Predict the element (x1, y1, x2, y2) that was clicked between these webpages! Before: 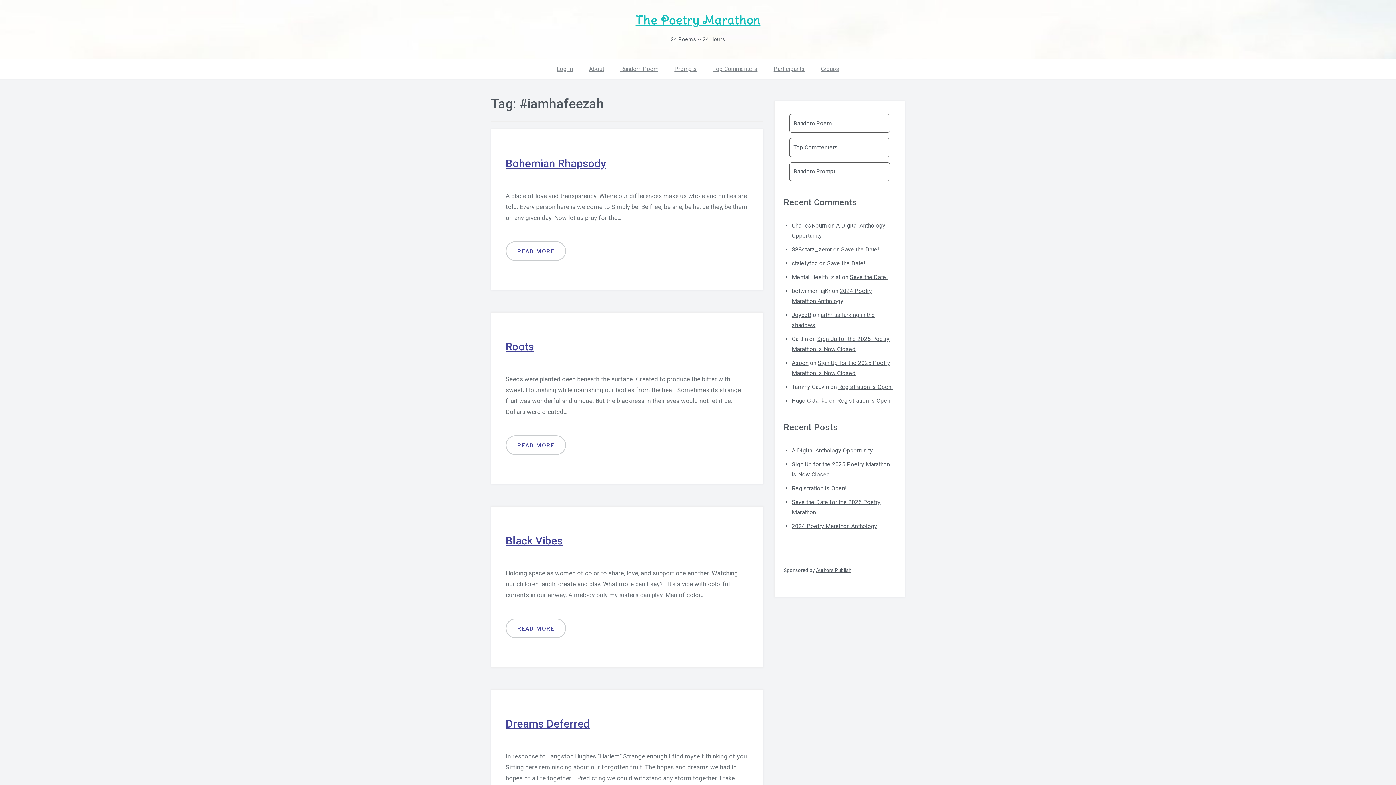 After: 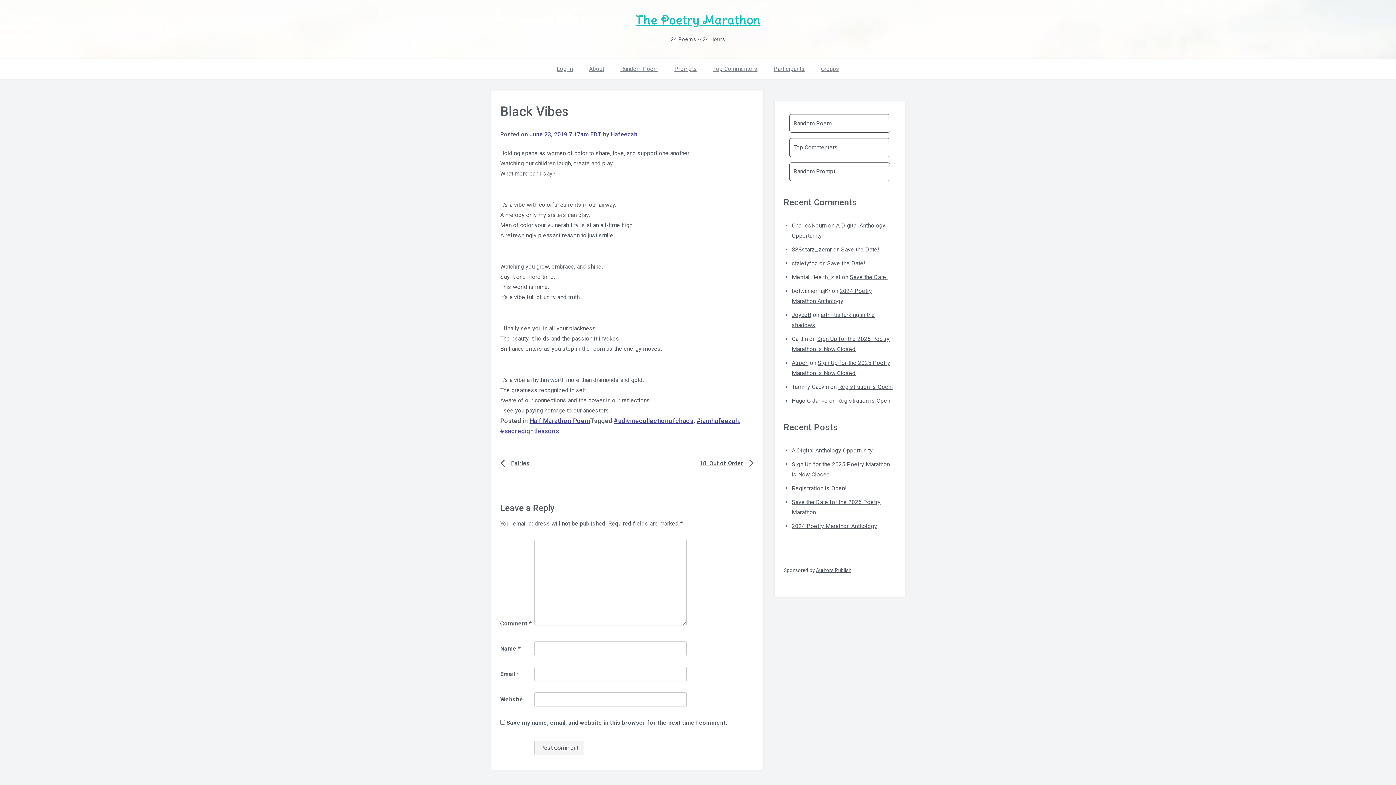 Action: label: READ MORE bbox: (505, 618, 566, 638)